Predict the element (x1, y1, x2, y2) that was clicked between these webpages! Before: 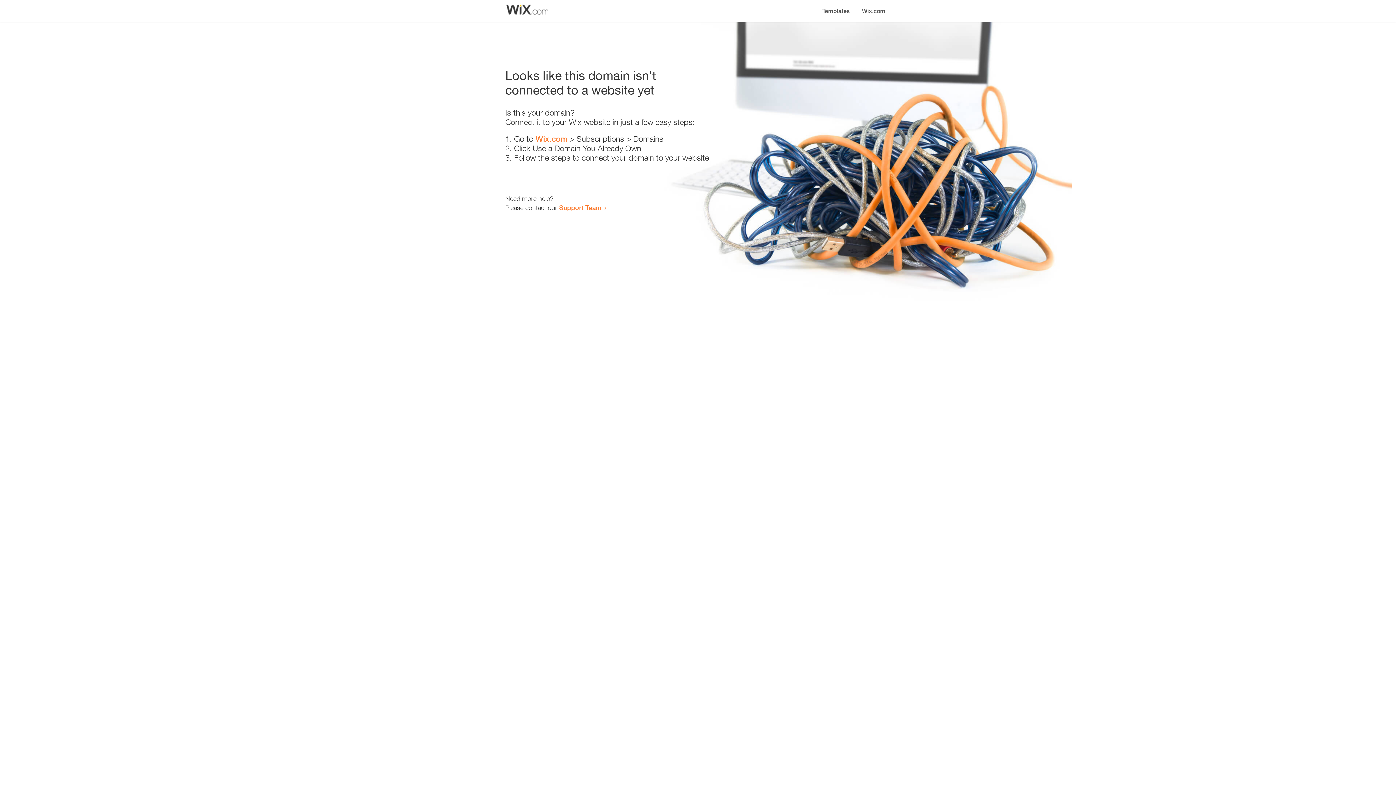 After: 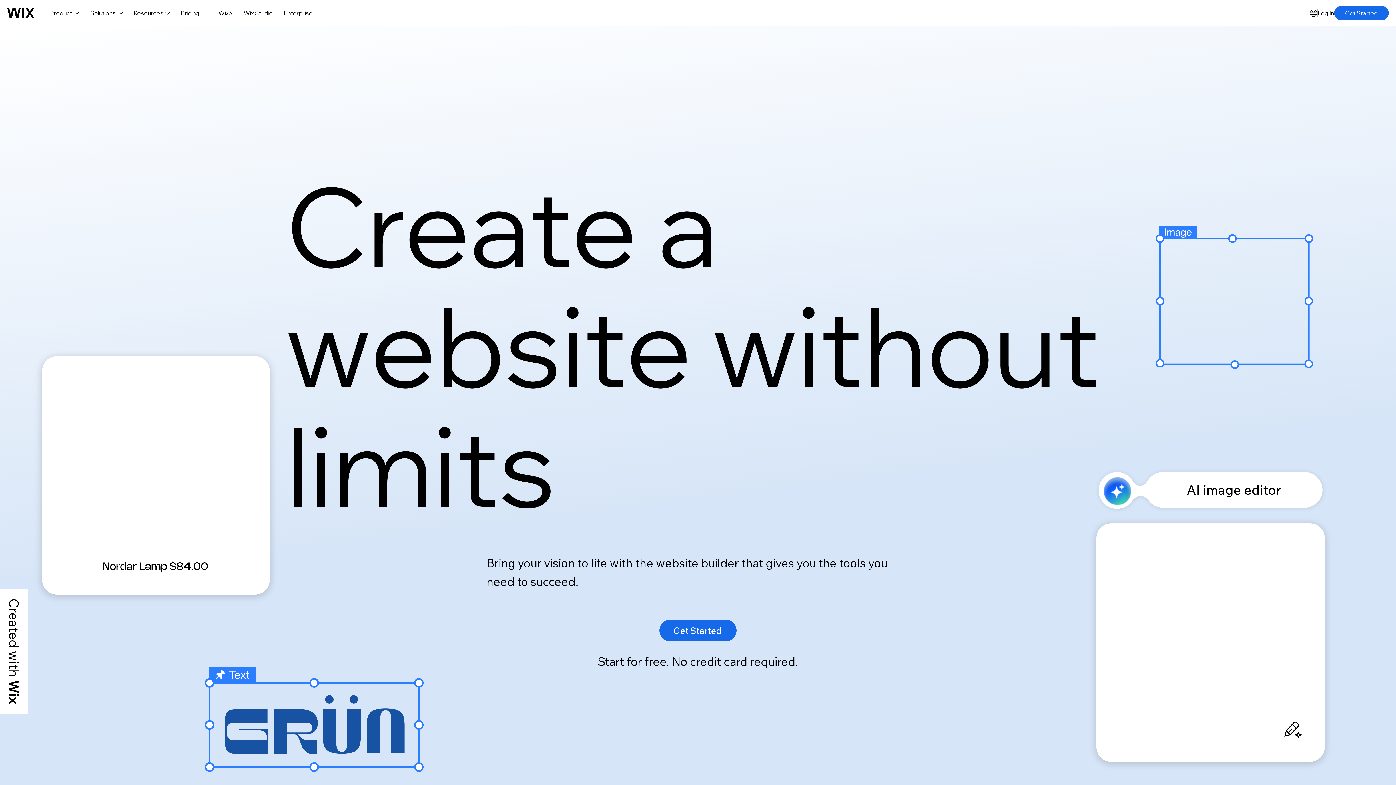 Action: bbox: (856, 0, 890, 14) label: Wix.com